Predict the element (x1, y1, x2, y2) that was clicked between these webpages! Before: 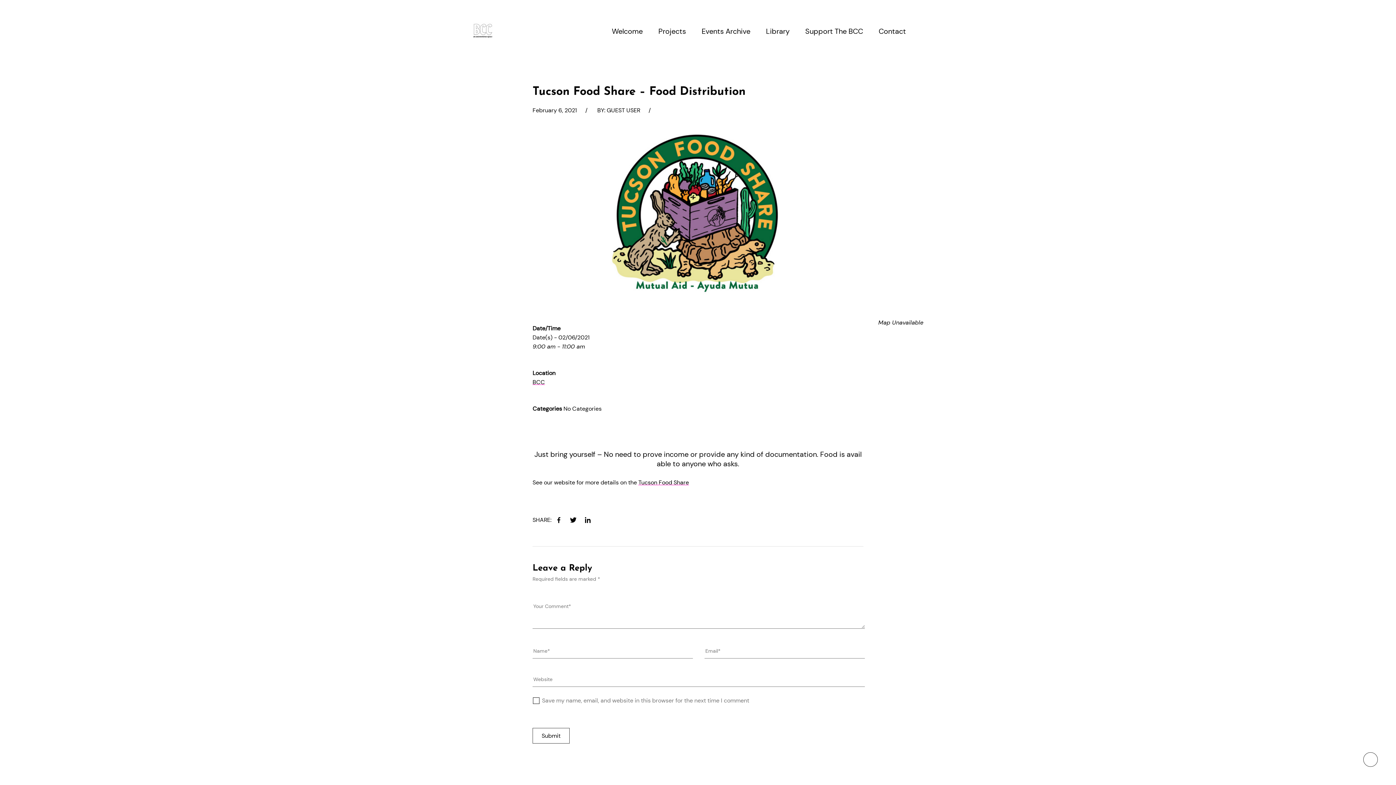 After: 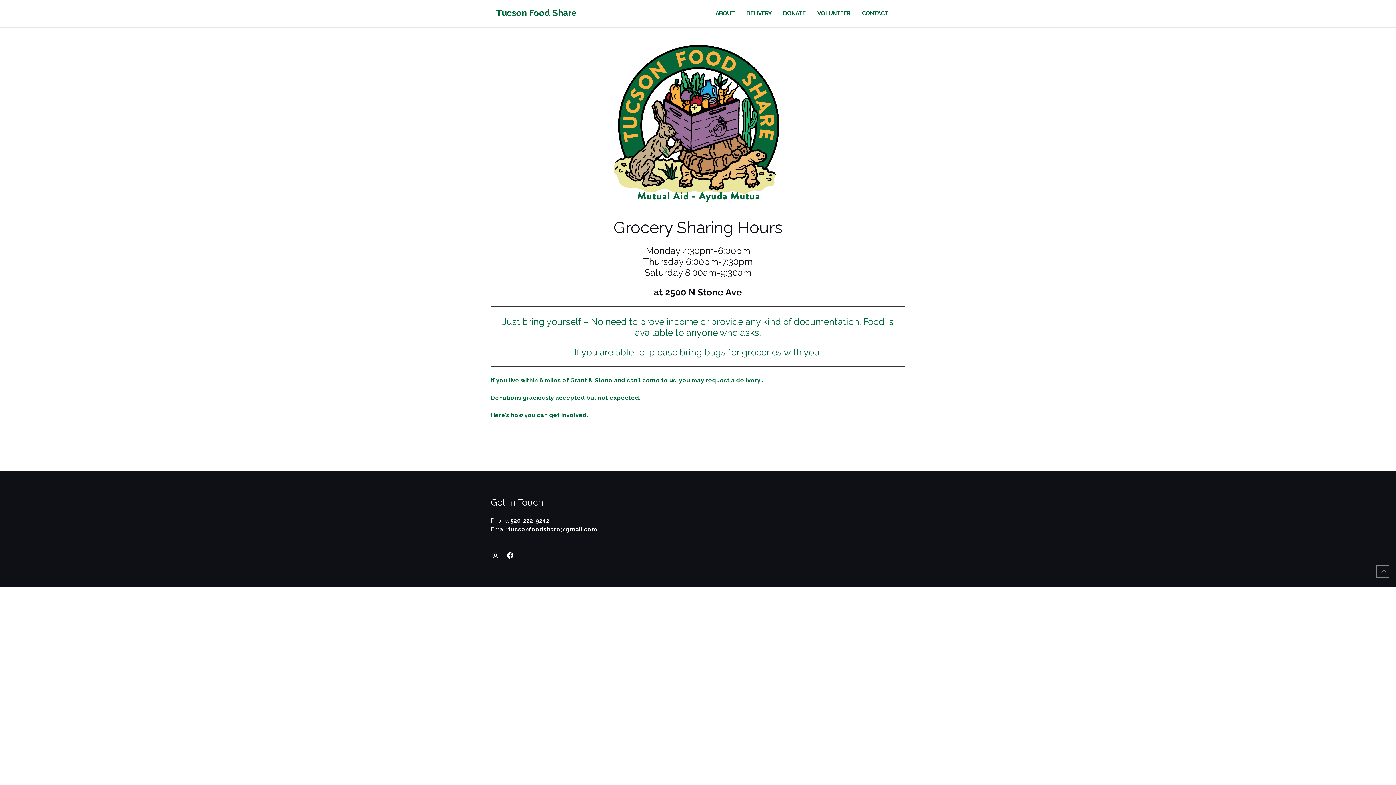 Action: bbox: (638, 478, 689, 486) label: Tucson Food Share